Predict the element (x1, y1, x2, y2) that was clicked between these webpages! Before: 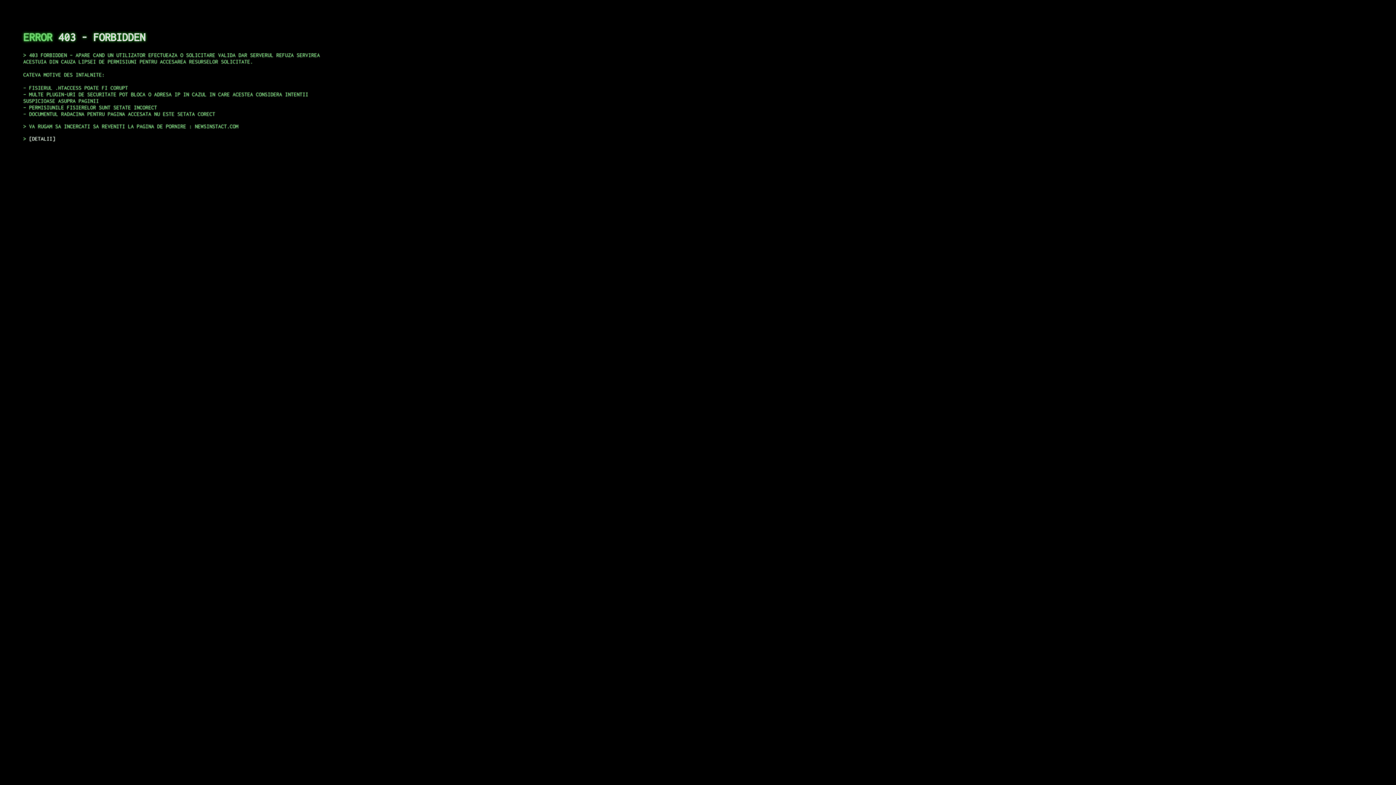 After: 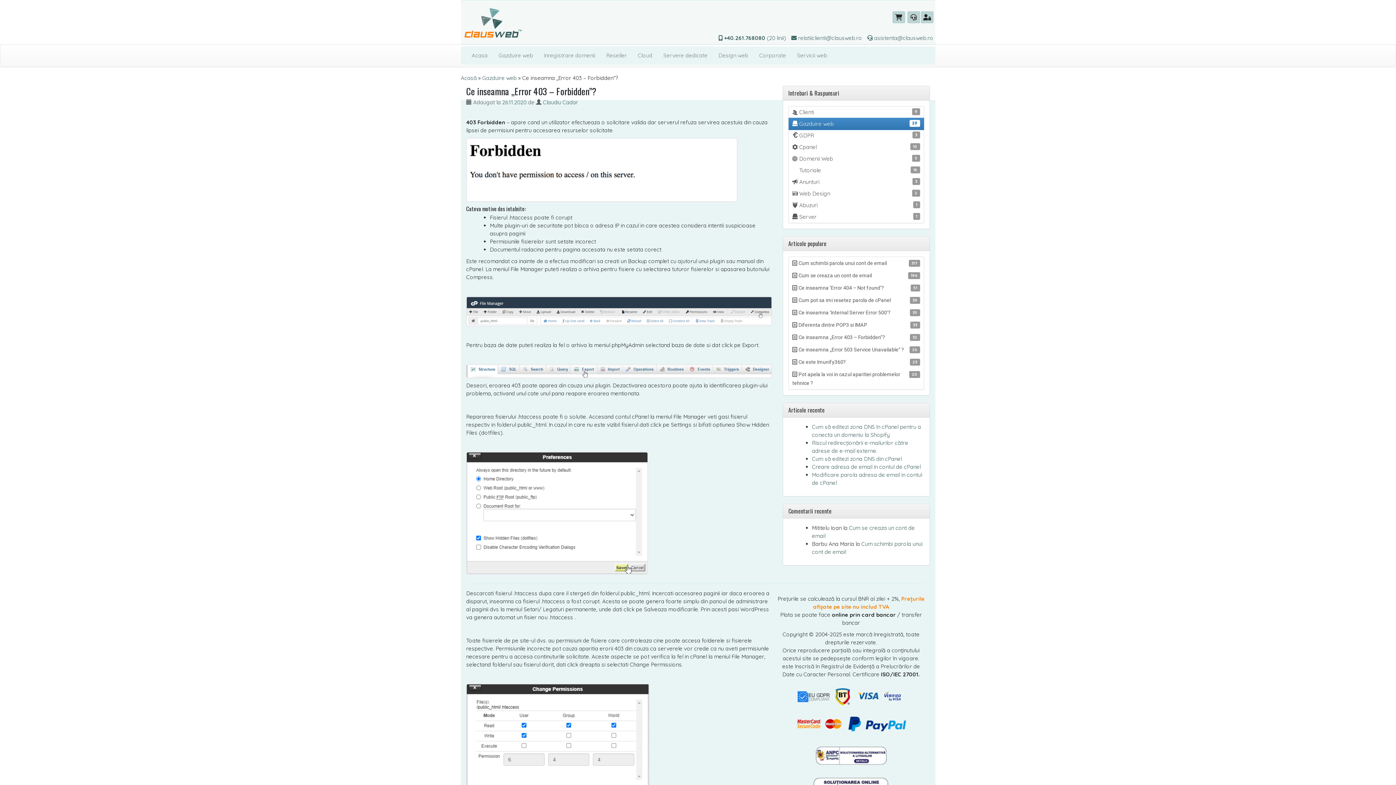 Action: bbox: (29, 135, 55, 141) label: DETALII